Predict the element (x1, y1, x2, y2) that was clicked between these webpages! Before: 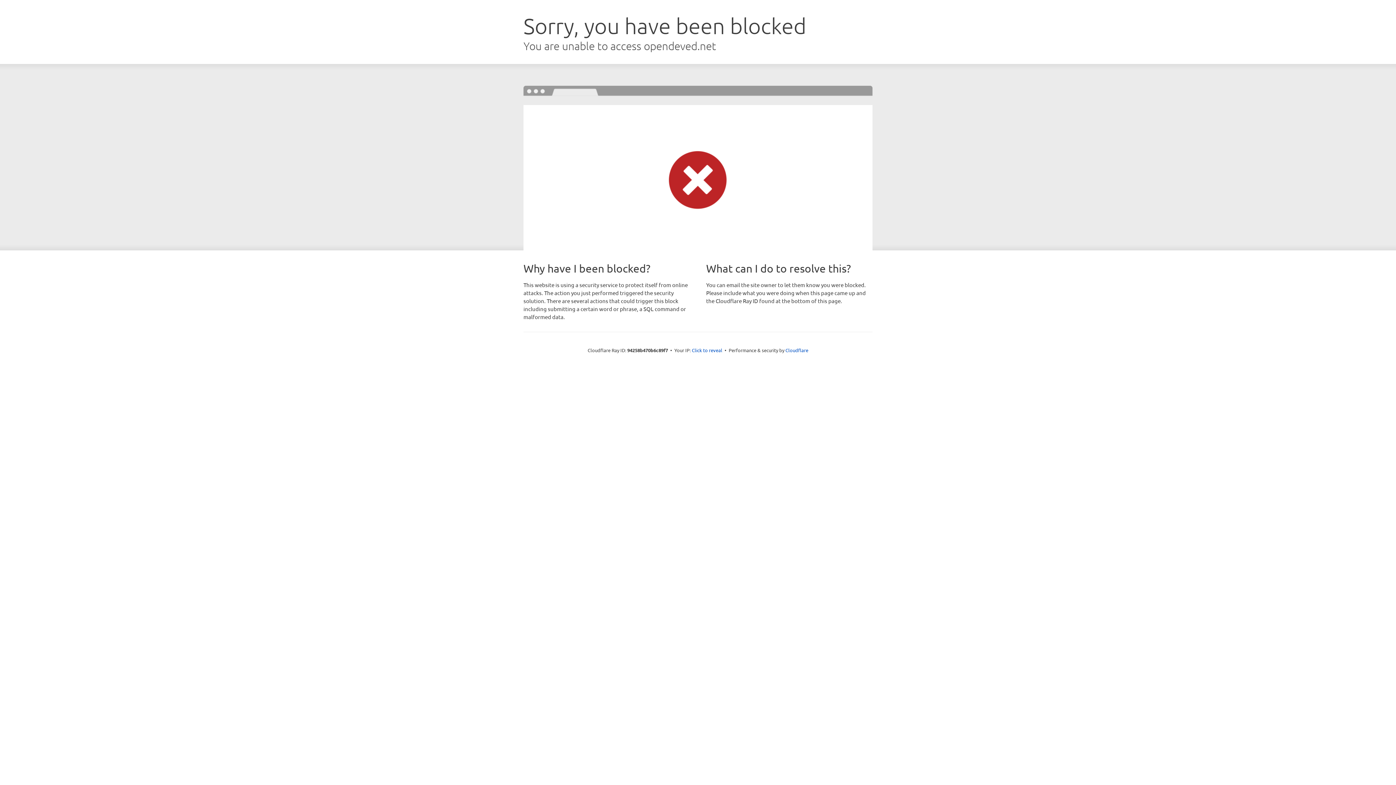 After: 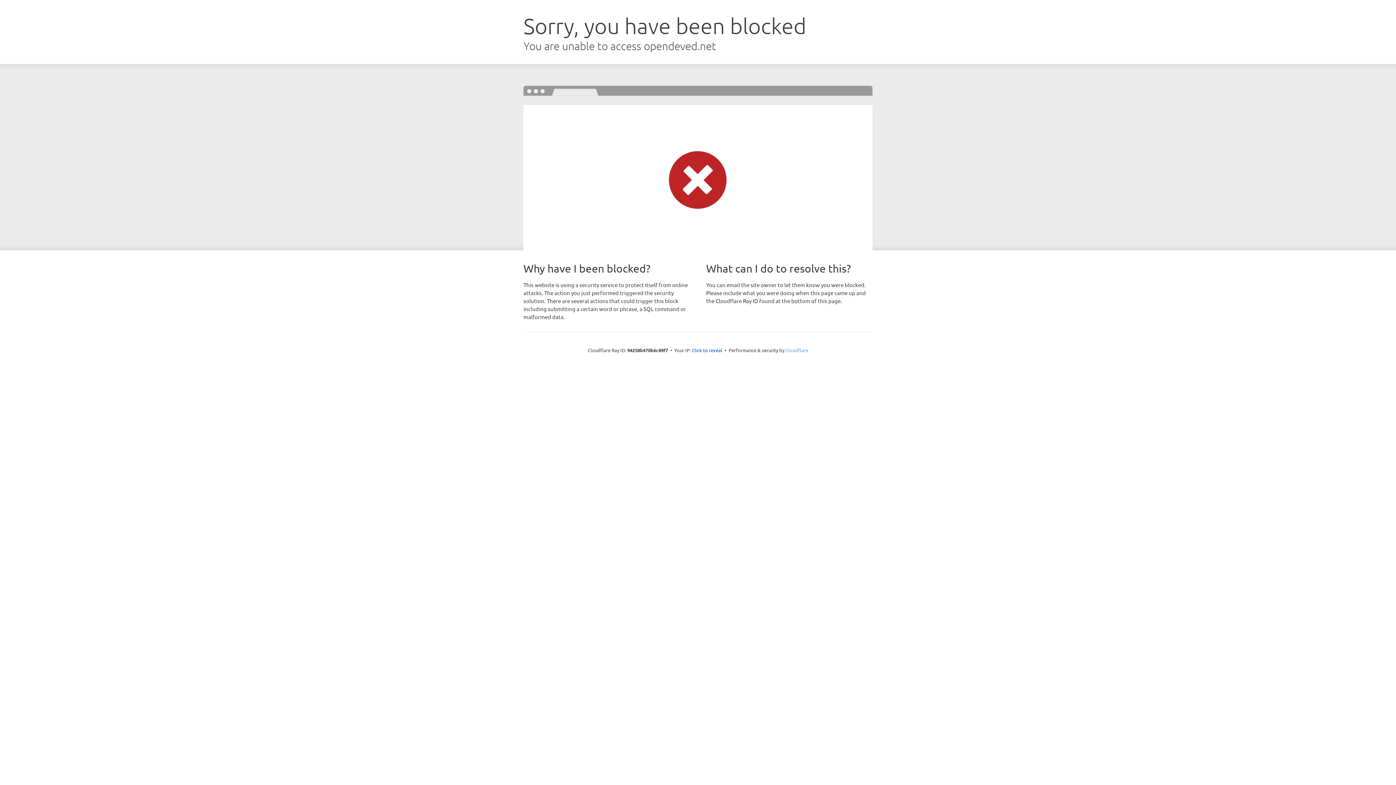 Action: label: Cloudflare bbox: (785, 347, 808, 353)